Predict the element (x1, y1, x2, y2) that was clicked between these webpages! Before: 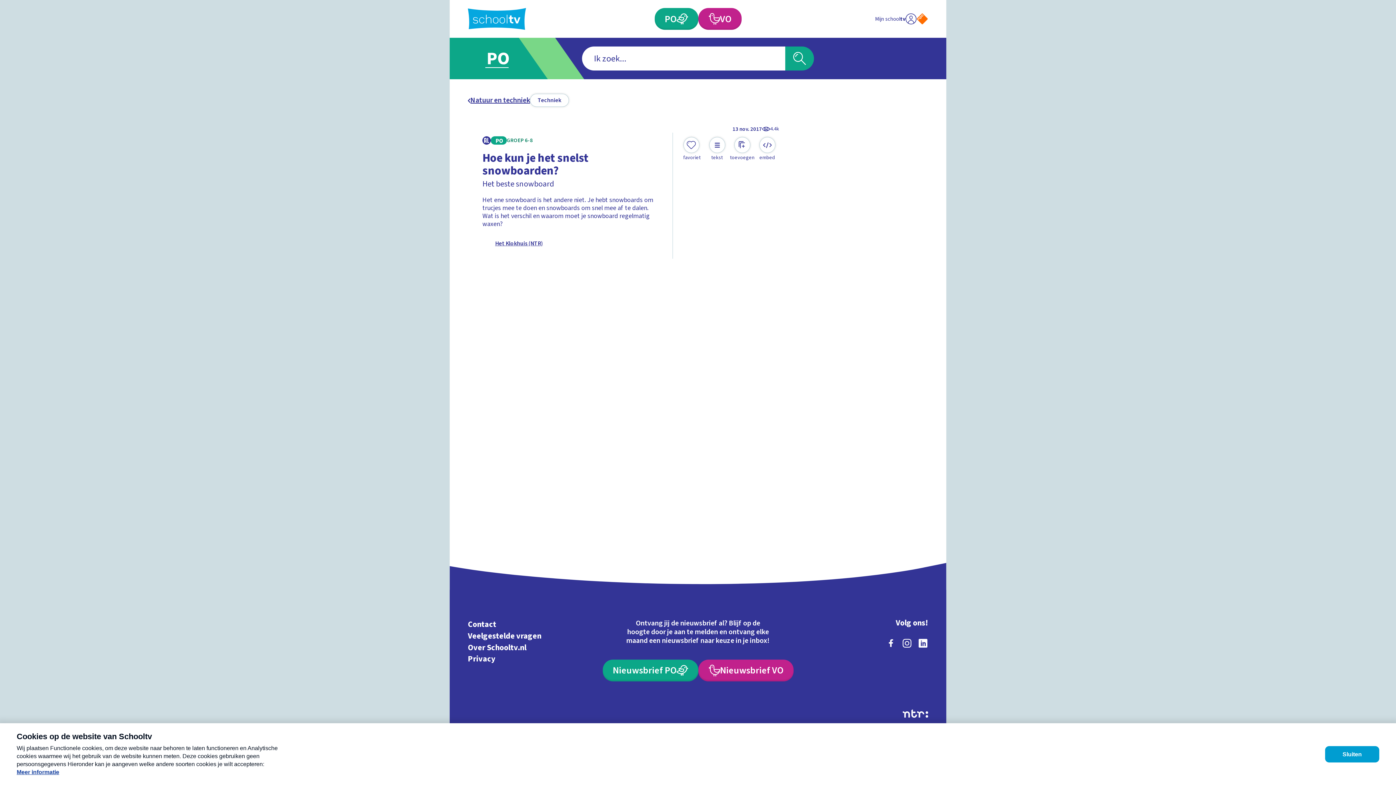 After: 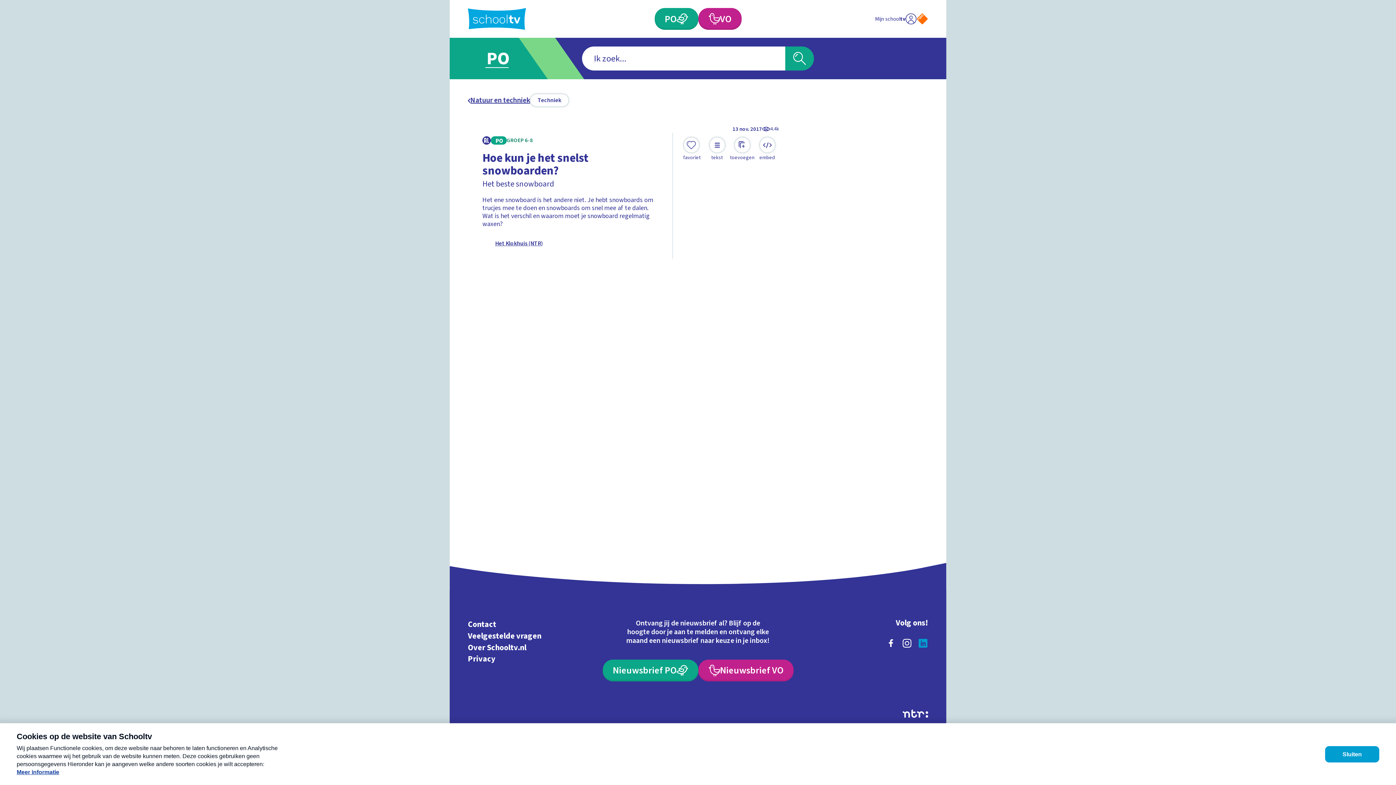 Action: bbox: (915, 635, 931, 651) label: linkedin